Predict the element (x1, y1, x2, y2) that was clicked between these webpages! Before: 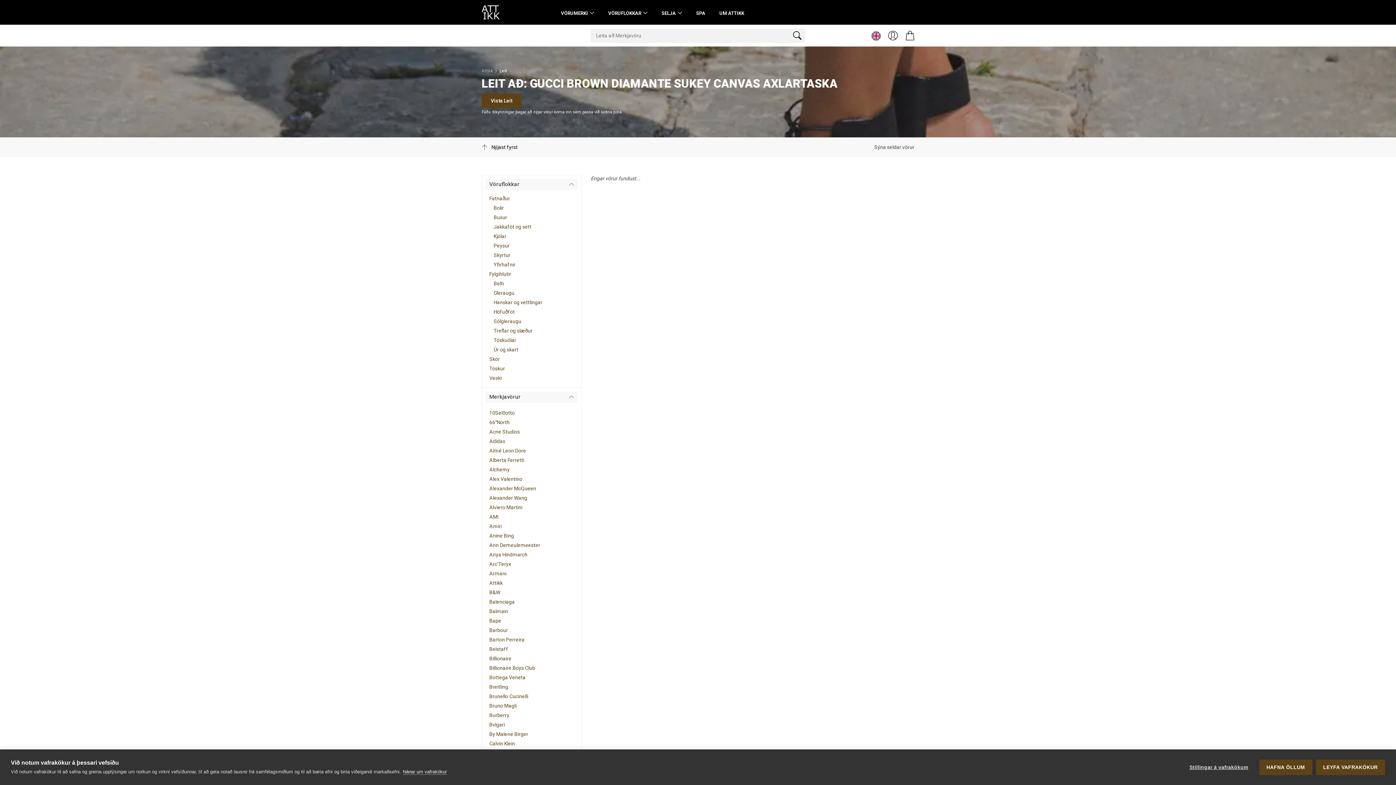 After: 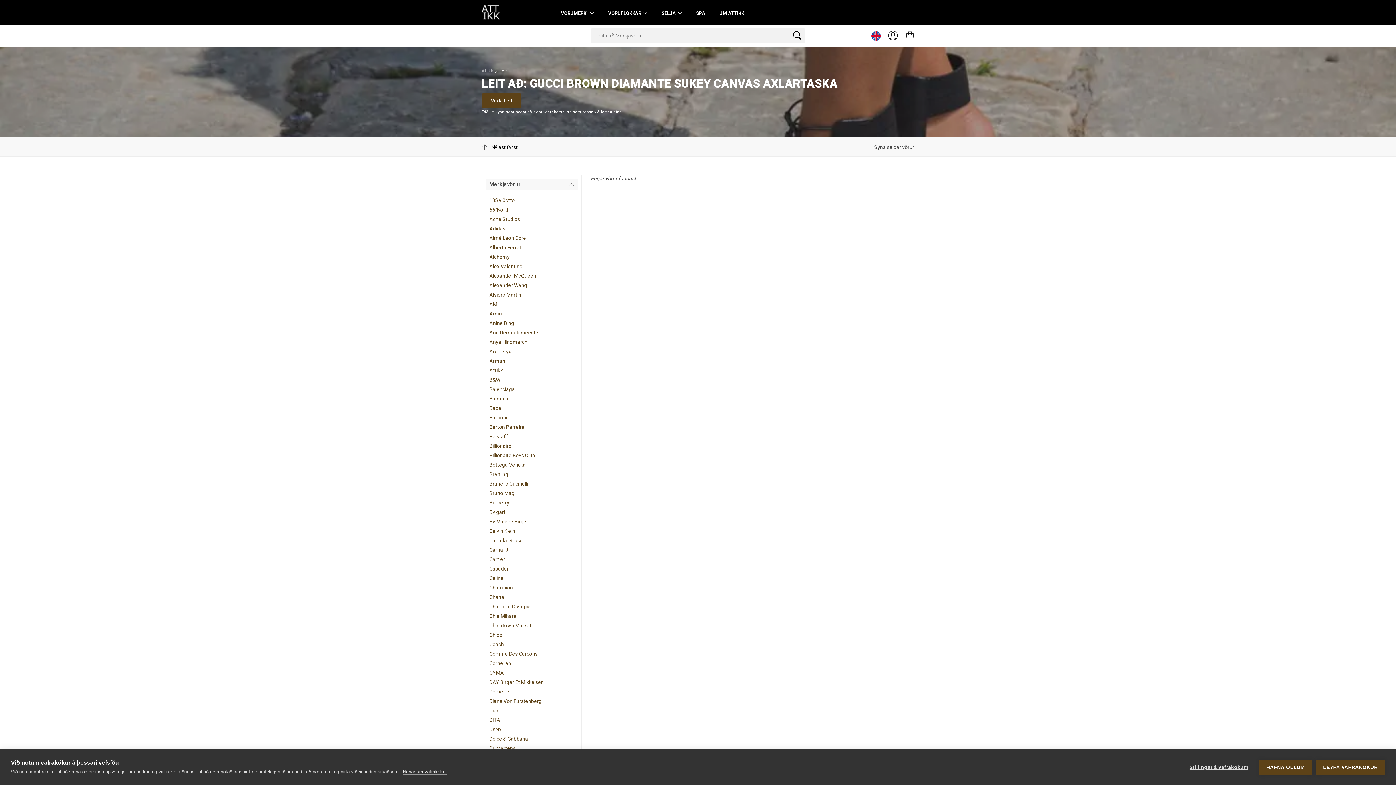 Action: label: Treflar og slæður bbox: (493, 328, 532, 333)